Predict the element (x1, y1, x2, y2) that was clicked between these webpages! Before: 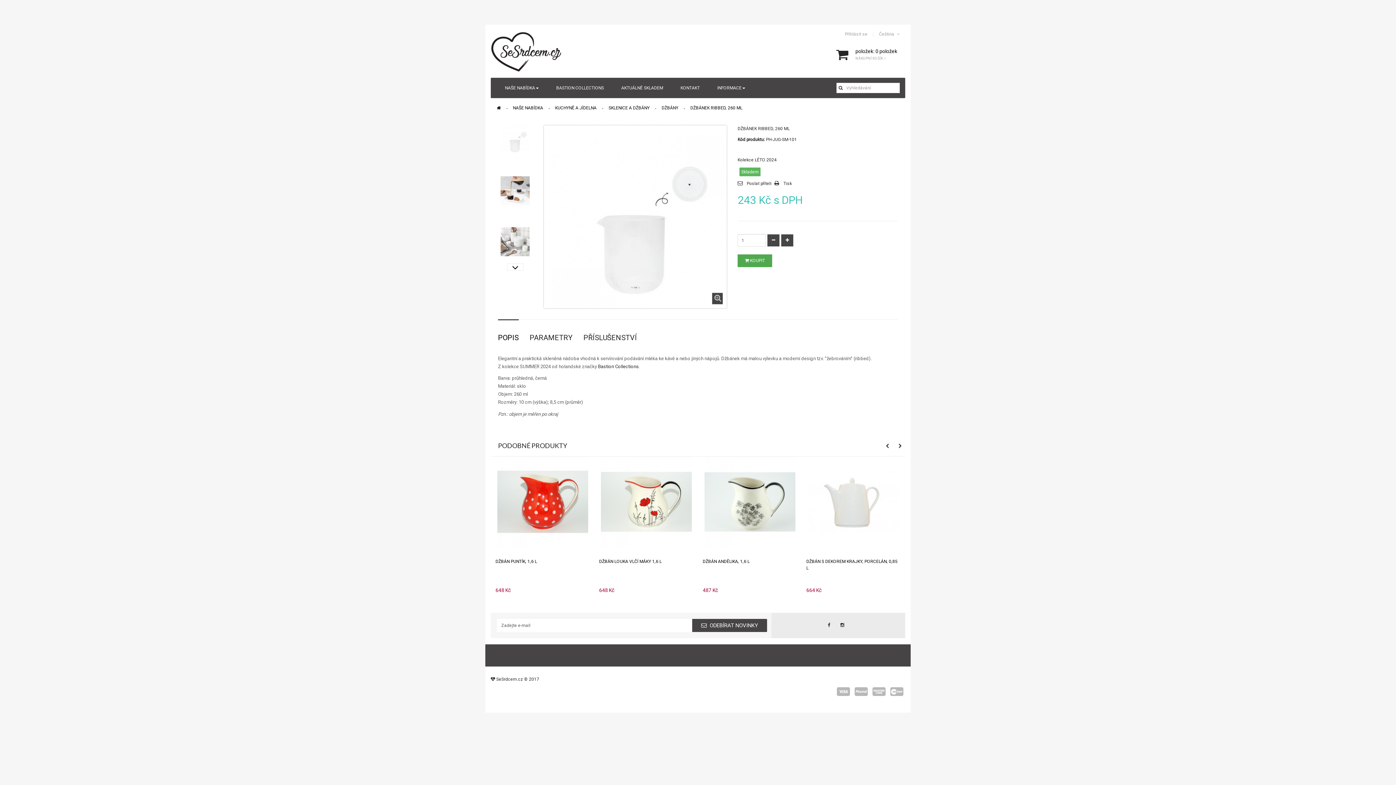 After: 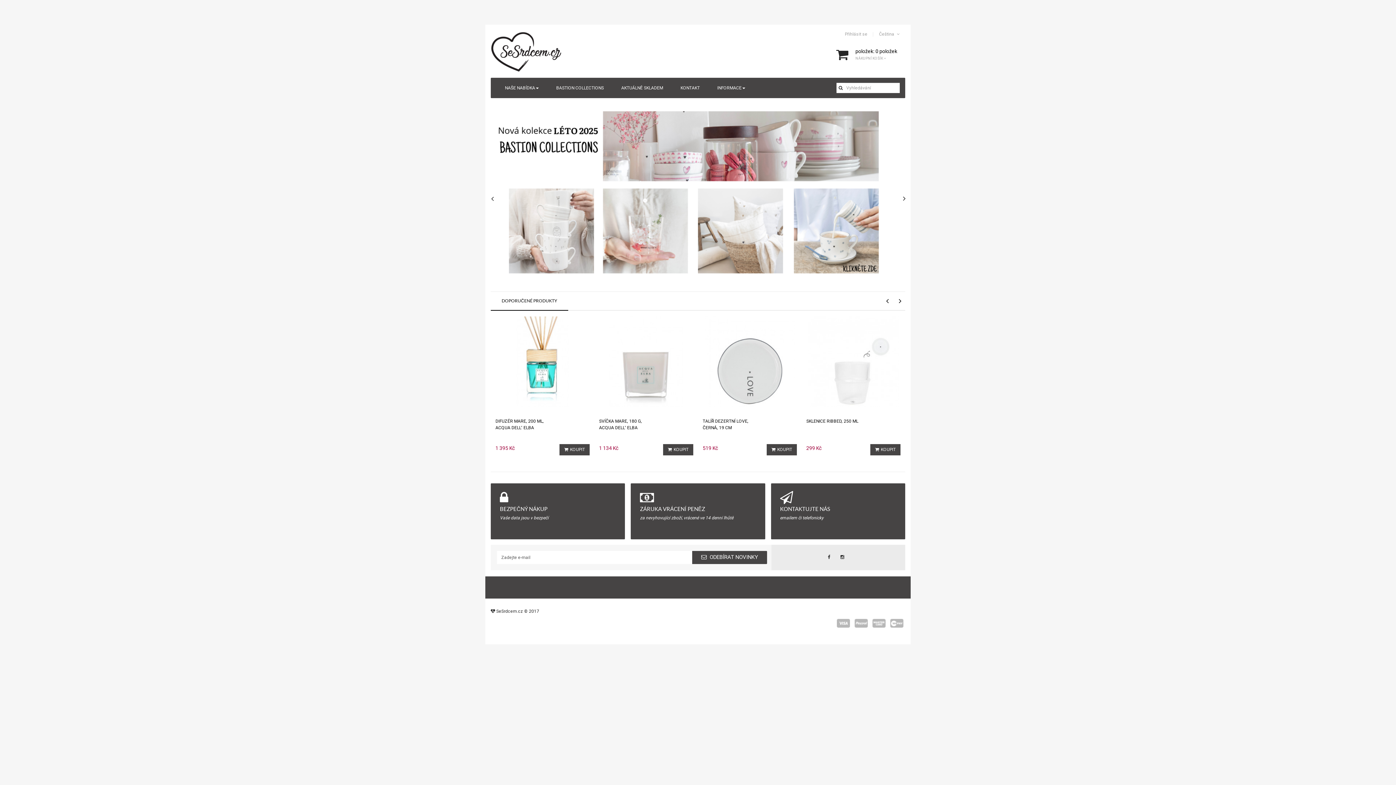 Action: bbox: (497, 105, 501, 110)